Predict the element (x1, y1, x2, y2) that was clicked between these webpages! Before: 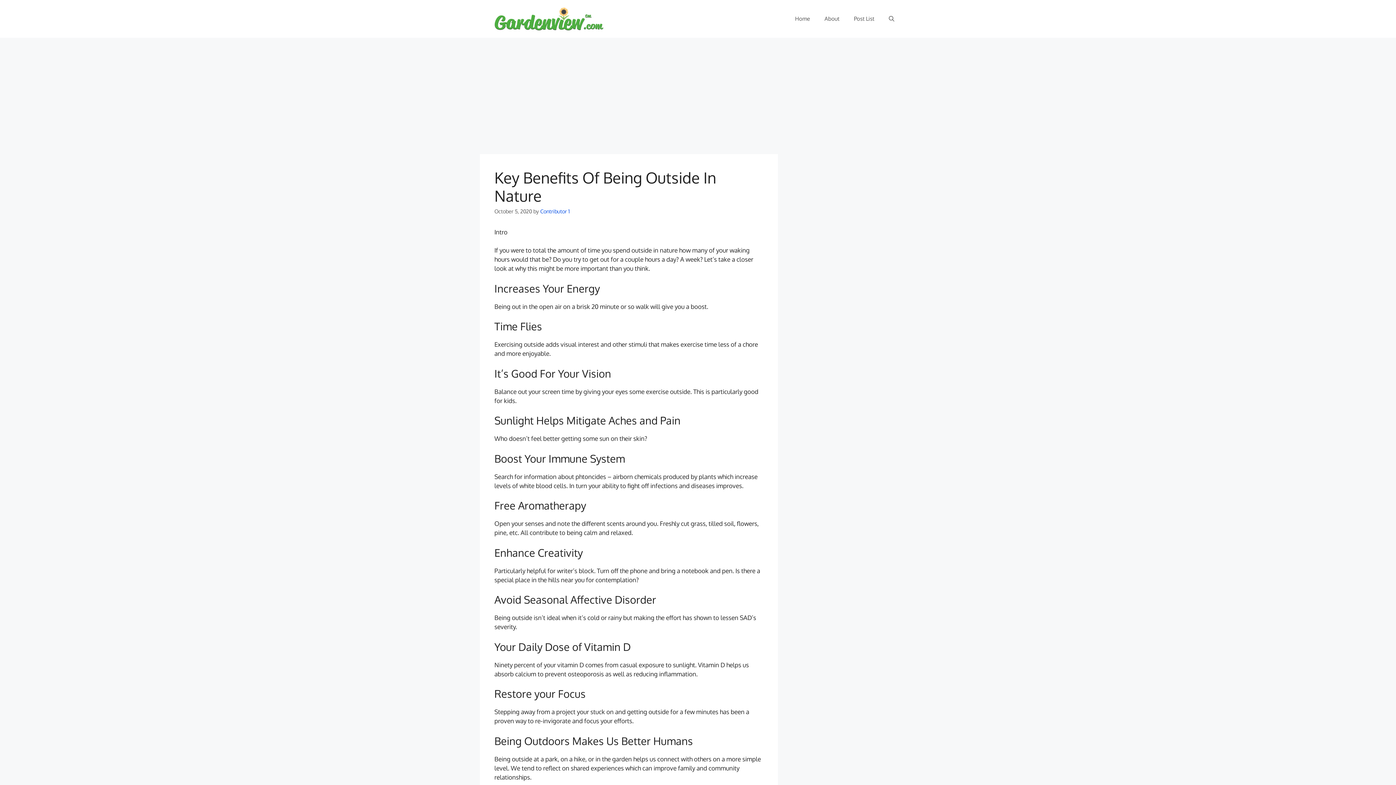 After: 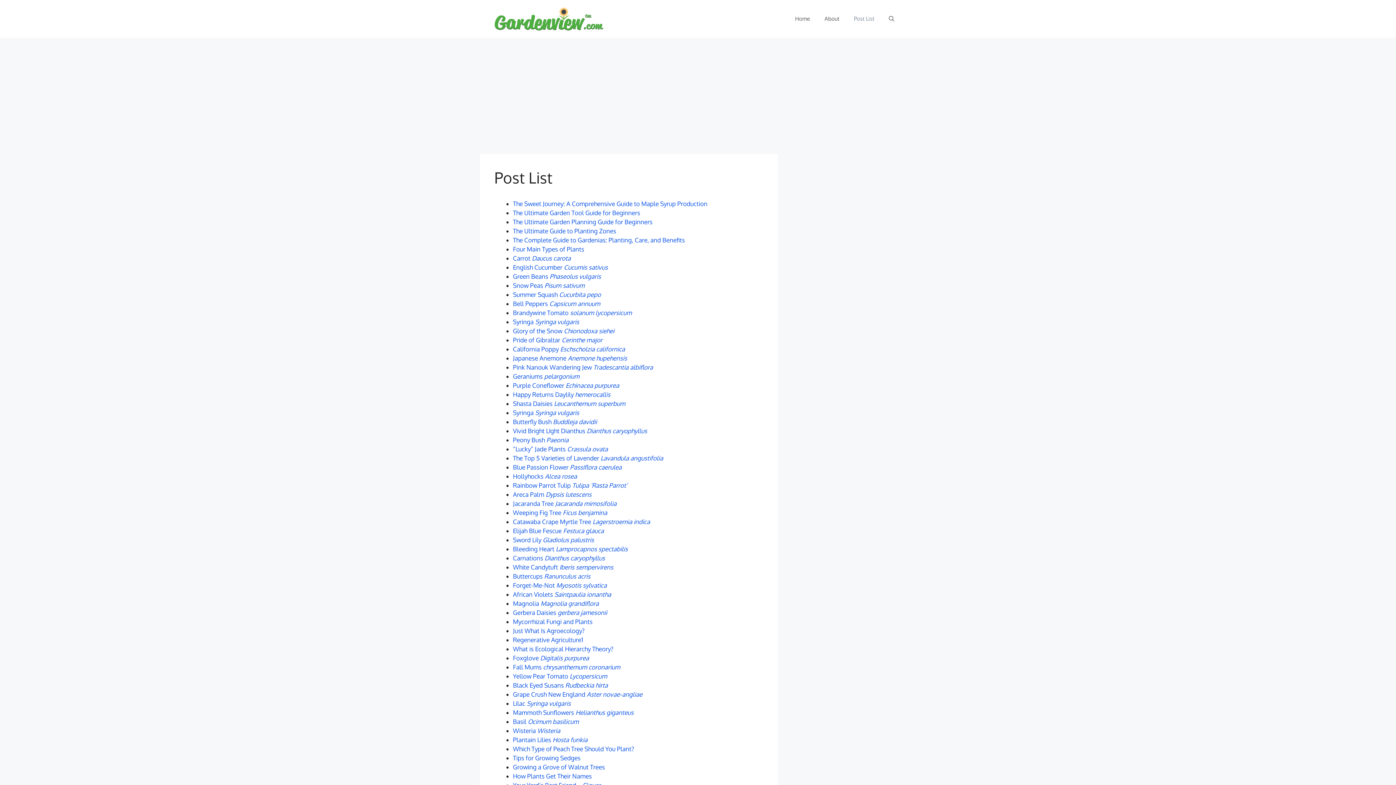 Action: label: Post List bbox: (846, 7, 881, 29)